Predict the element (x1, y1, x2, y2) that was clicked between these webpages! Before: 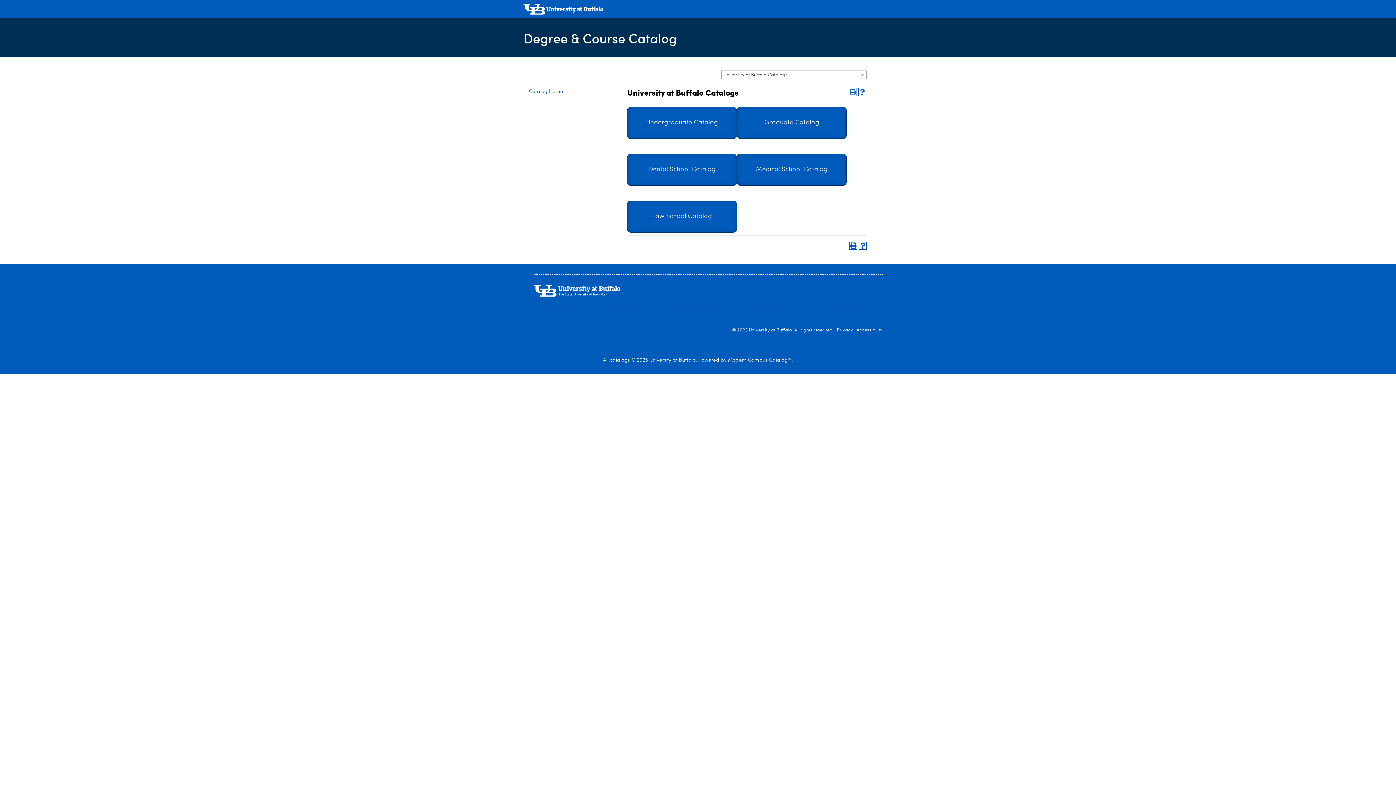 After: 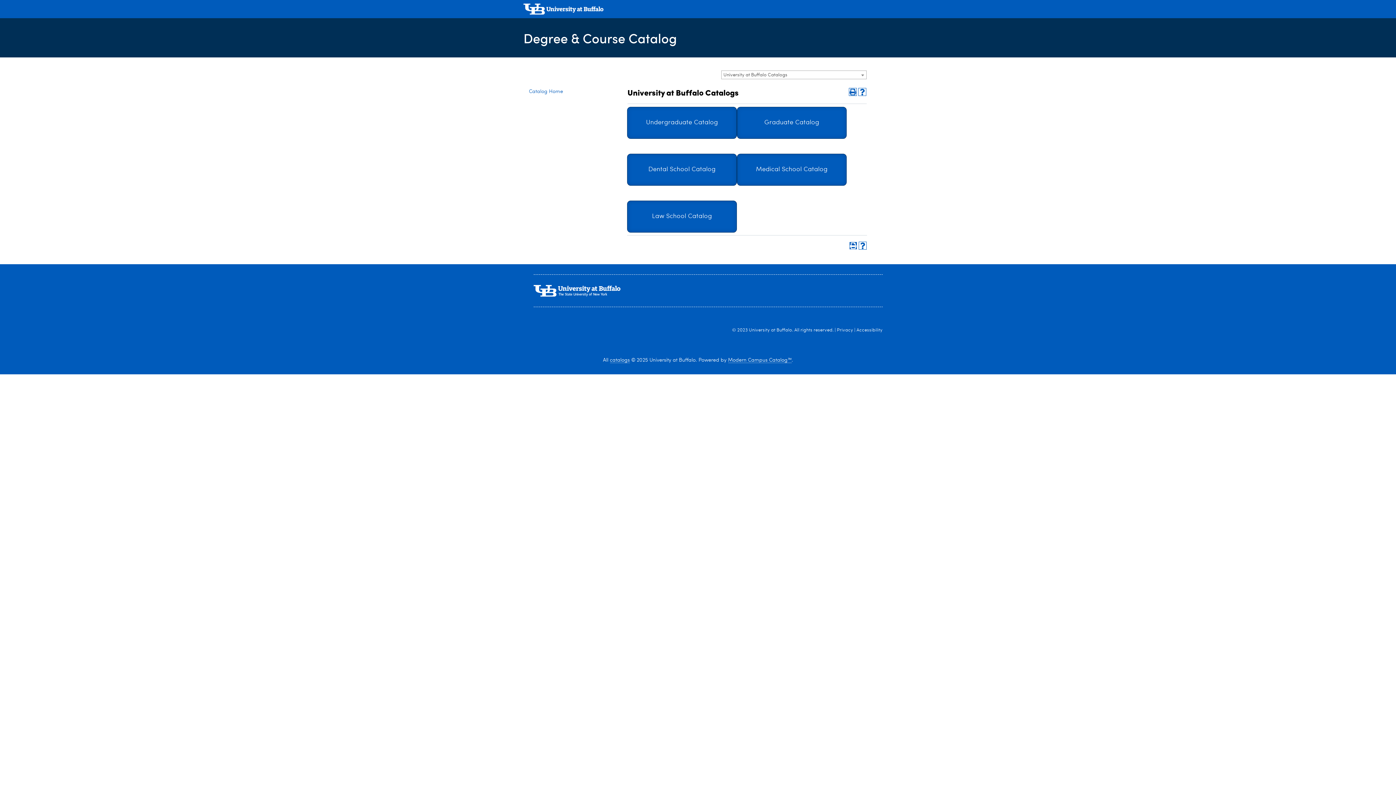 Action: label: Print (opens a new window) bbox: (849, 241, 857, 249)